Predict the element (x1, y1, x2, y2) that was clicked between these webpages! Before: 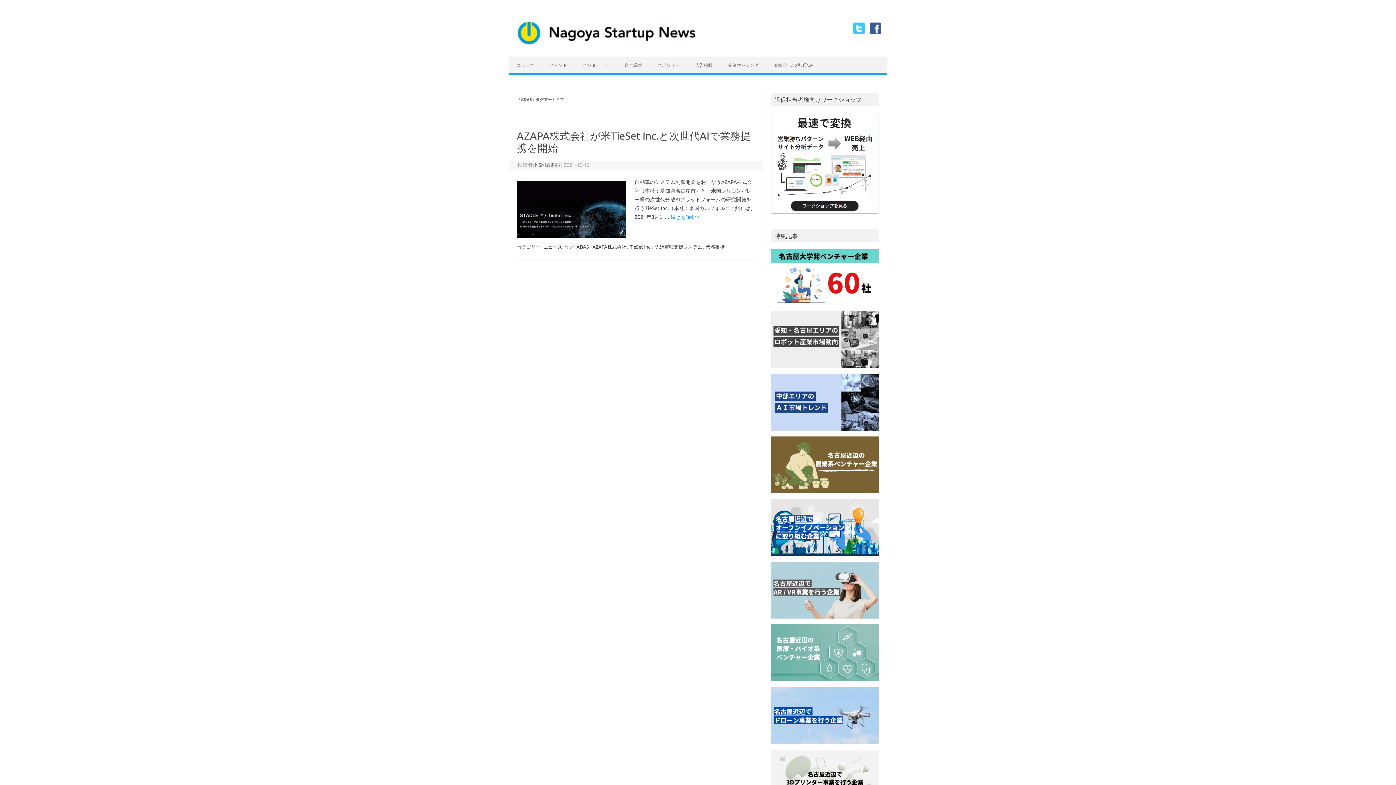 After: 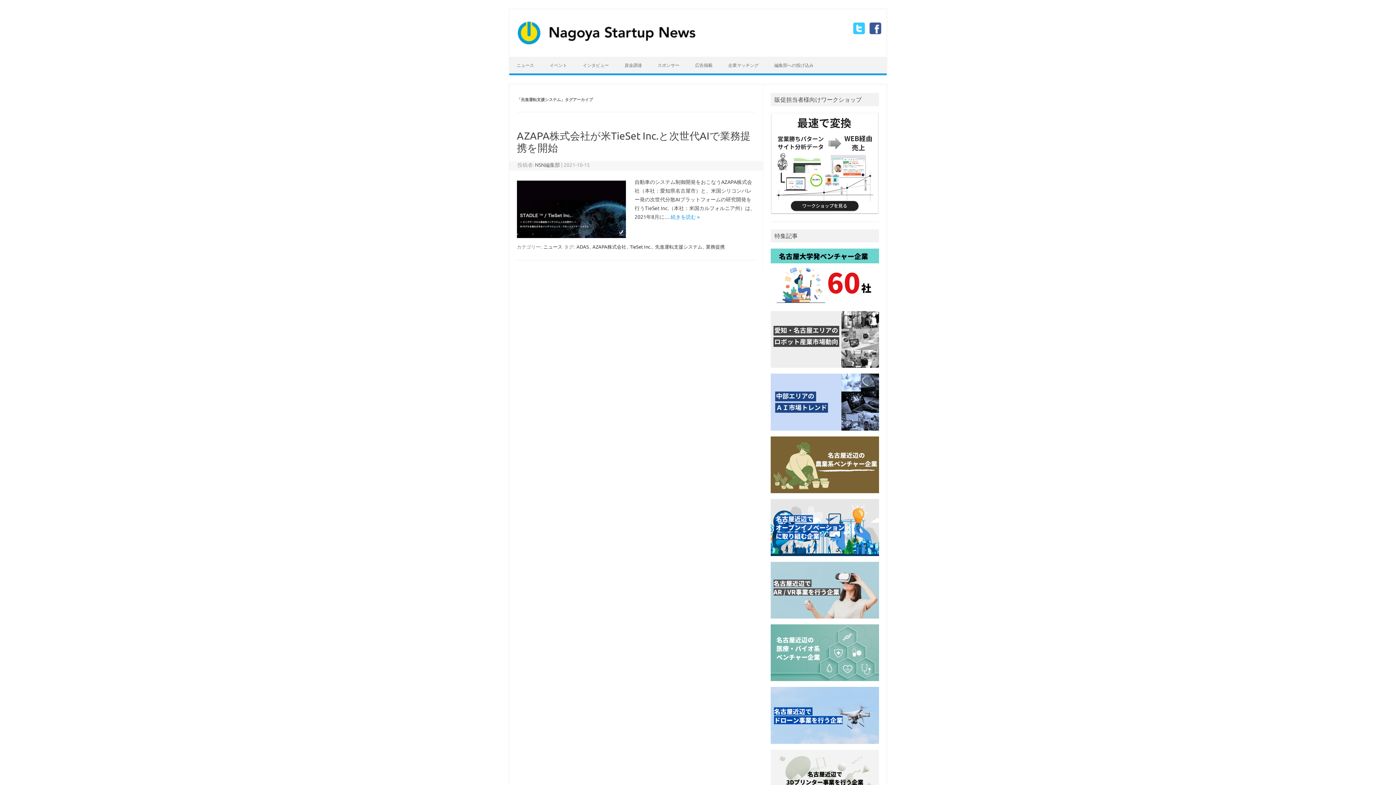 Action: bbox: (654, 243, 703, 250) label: 先進運転支援システム